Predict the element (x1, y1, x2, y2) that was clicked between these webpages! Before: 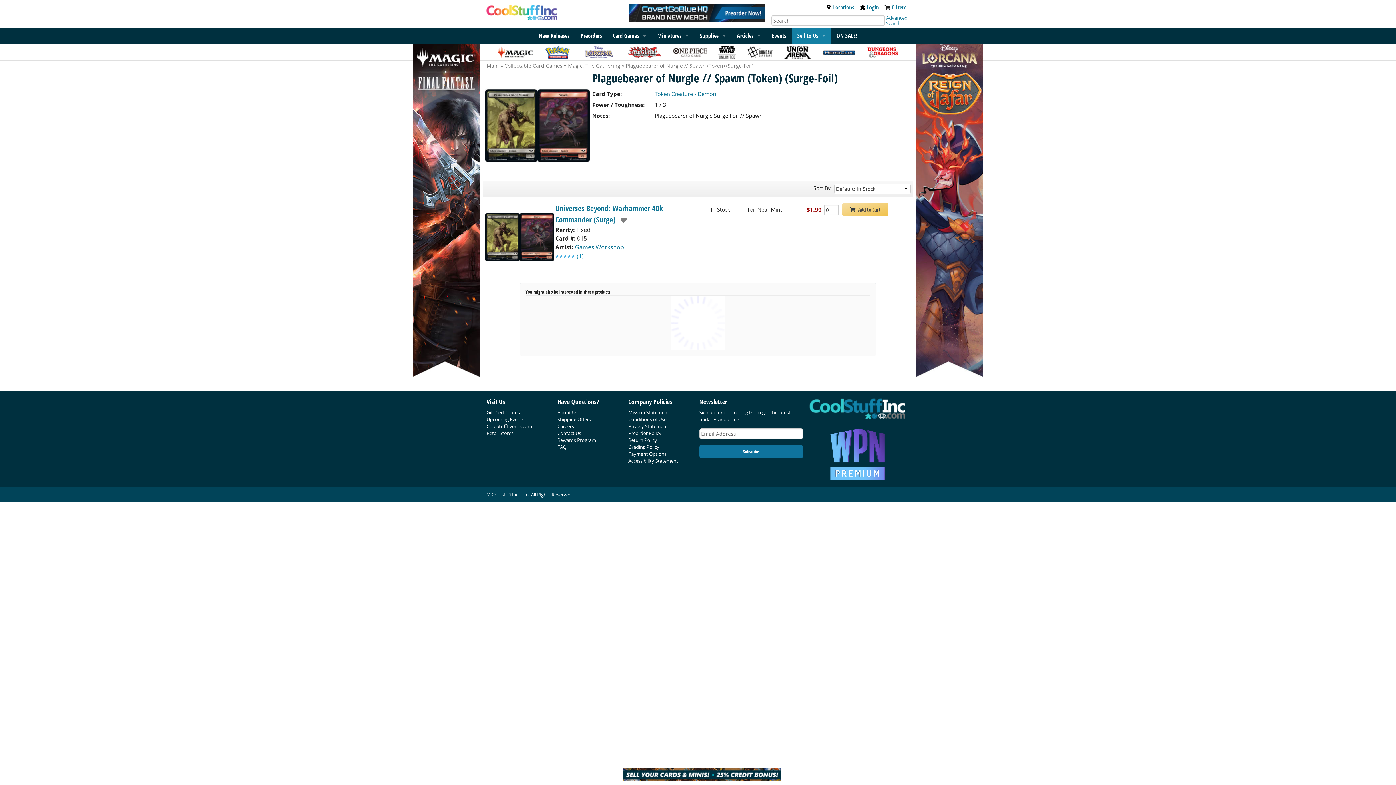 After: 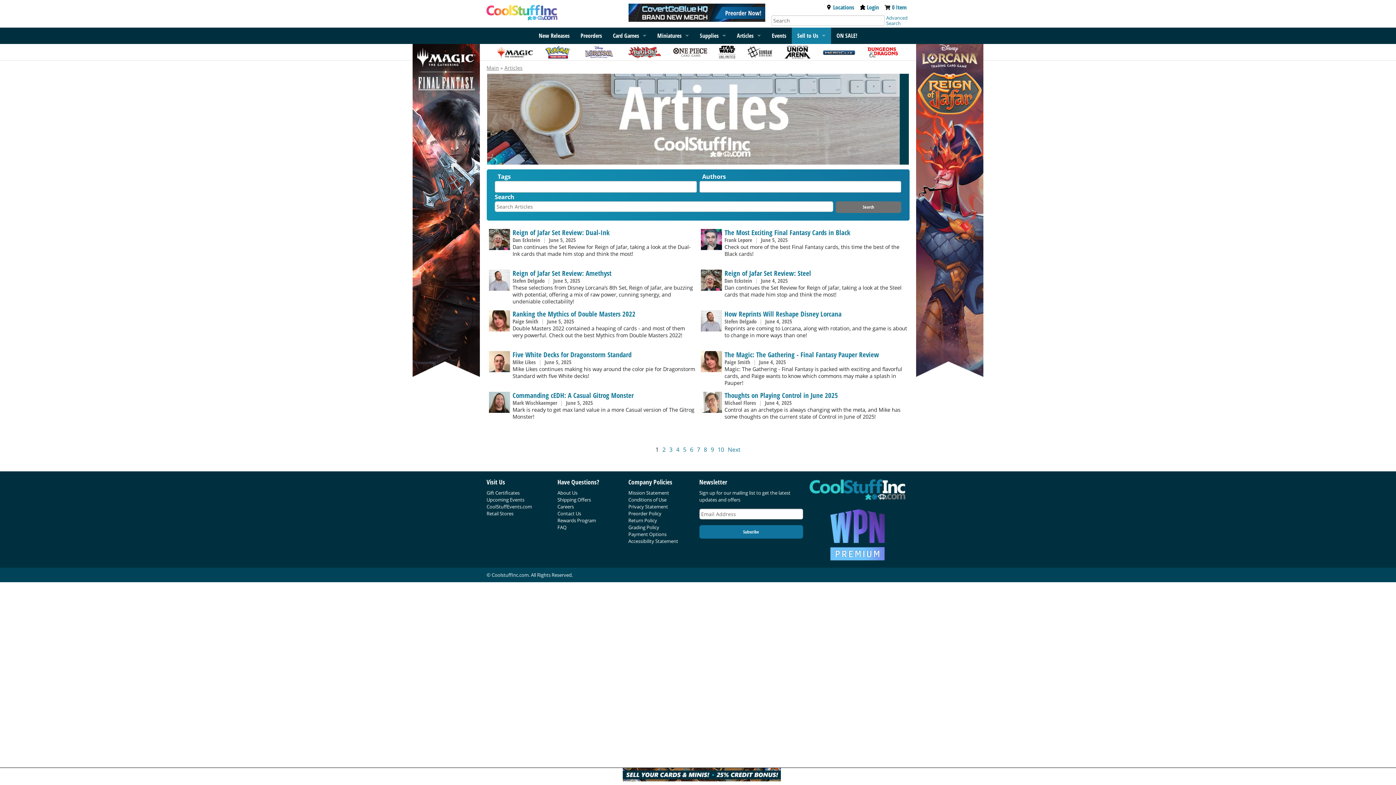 Action: bbox: (731, 27, 766, 43) label: Articles